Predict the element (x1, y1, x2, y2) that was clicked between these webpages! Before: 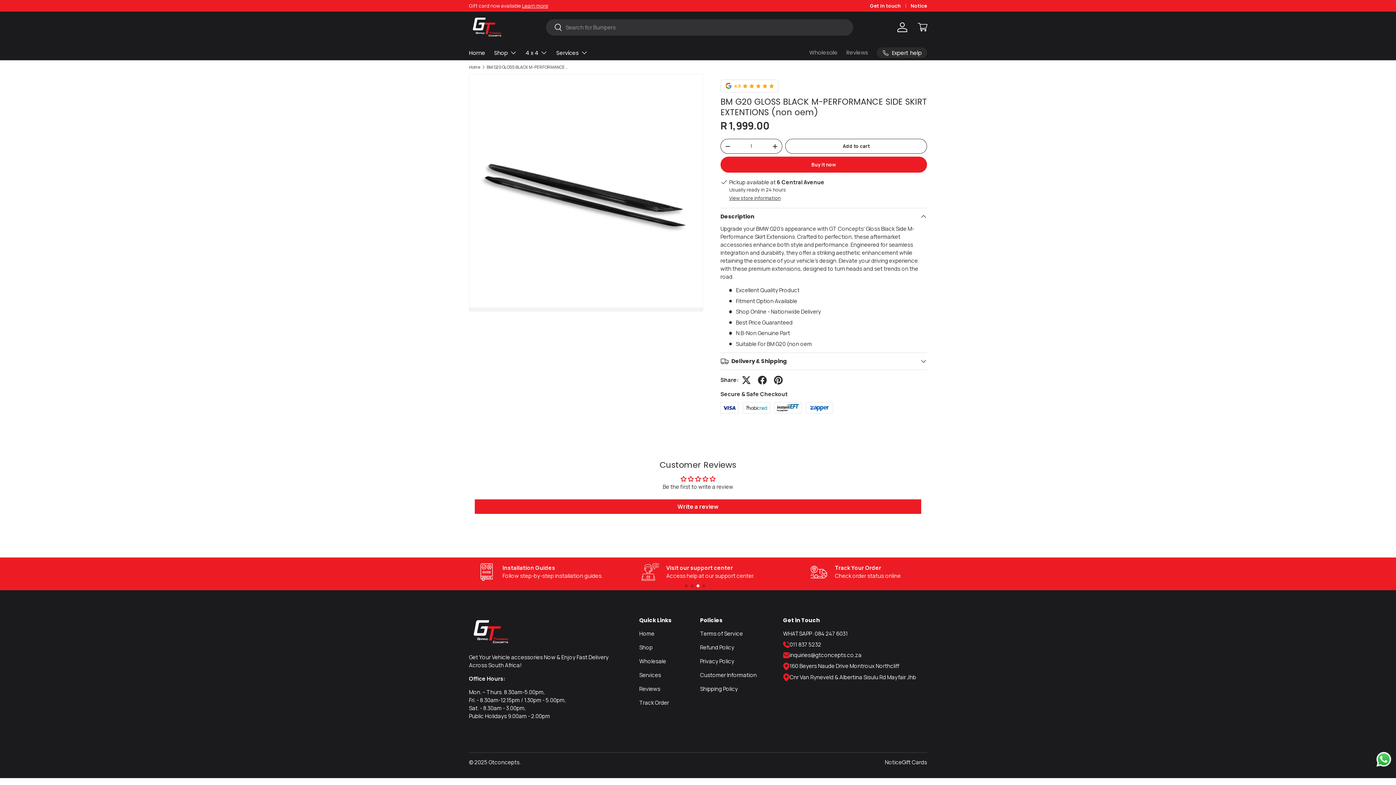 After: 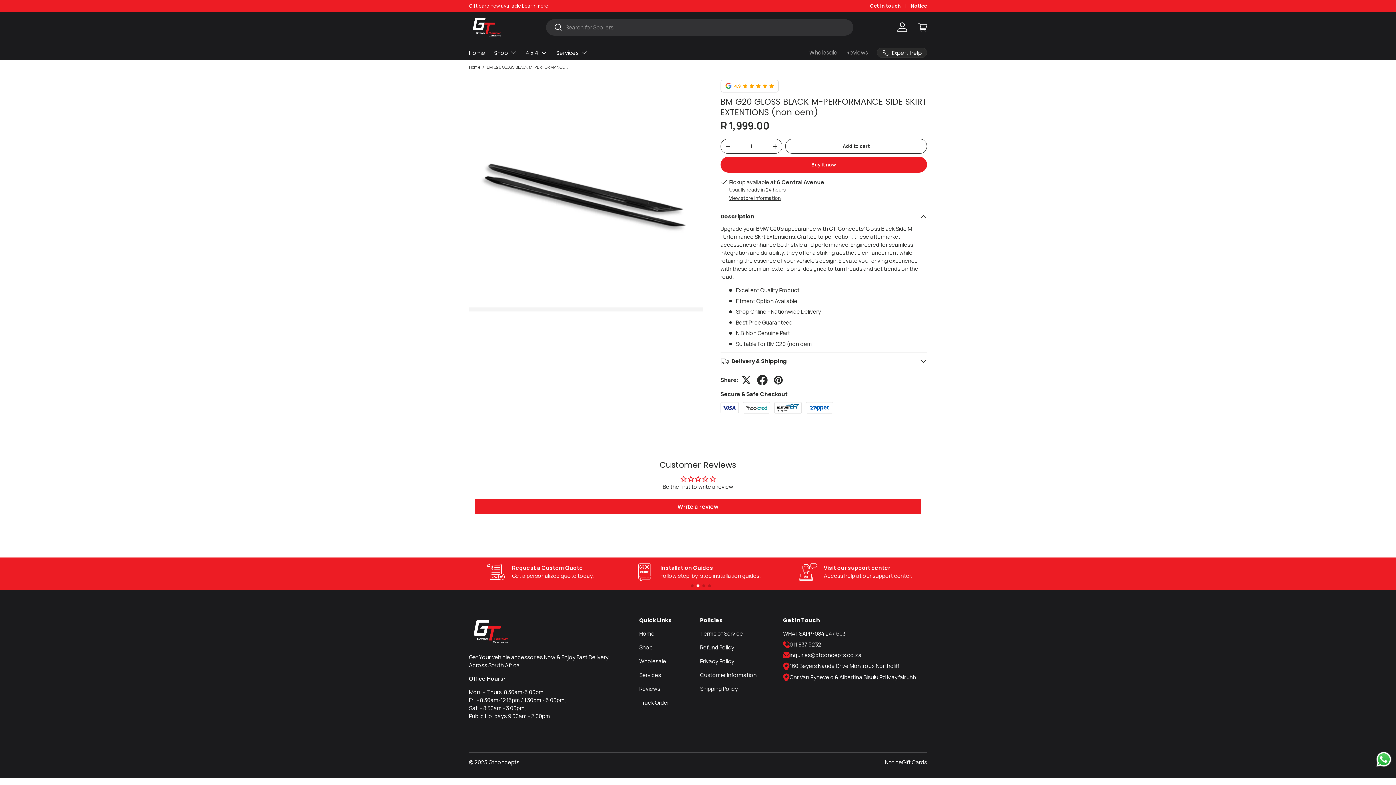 Action: bbox: (754, 372, 770, 388)